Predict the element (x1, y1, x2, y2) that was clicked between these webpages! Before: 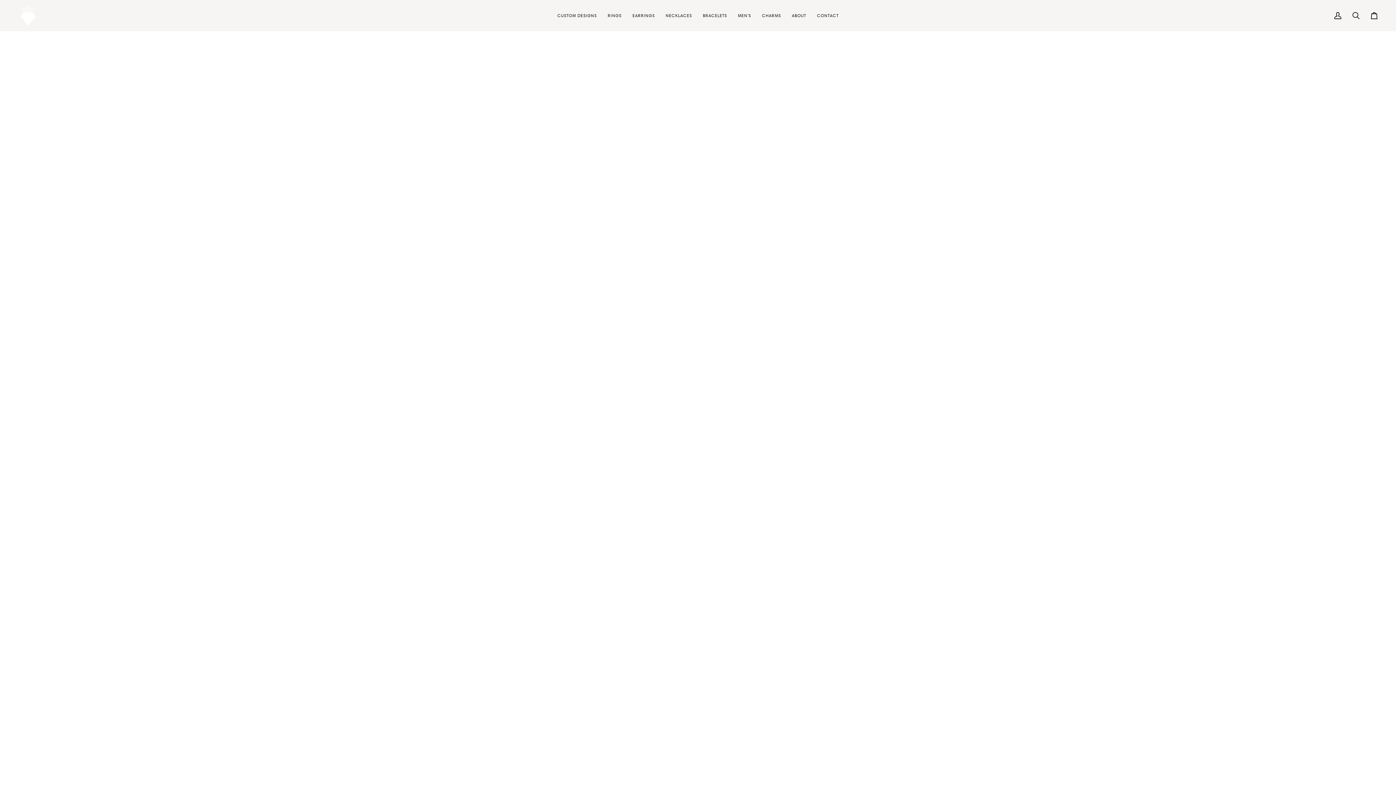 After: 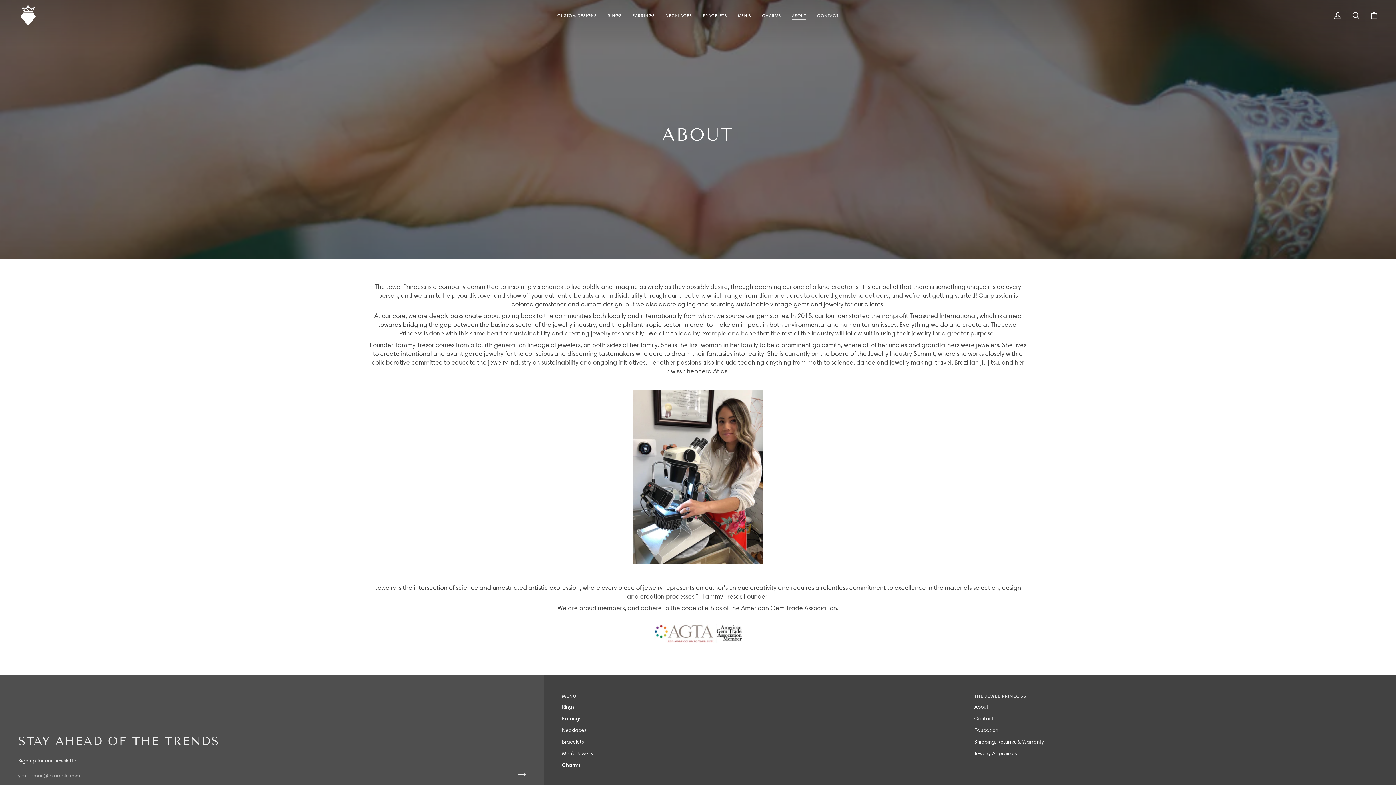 Action: label: ABOUT bbox: (786, 0, 811, 30)